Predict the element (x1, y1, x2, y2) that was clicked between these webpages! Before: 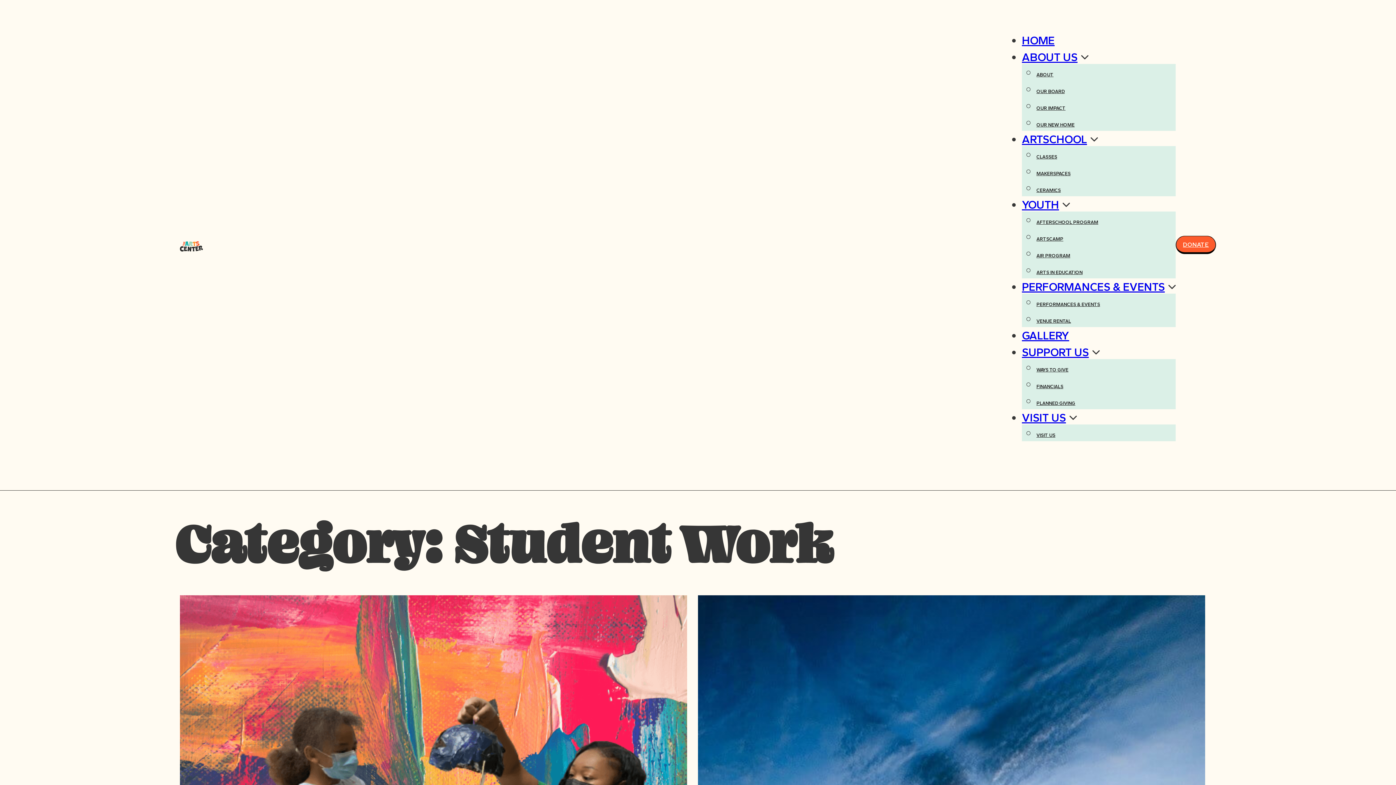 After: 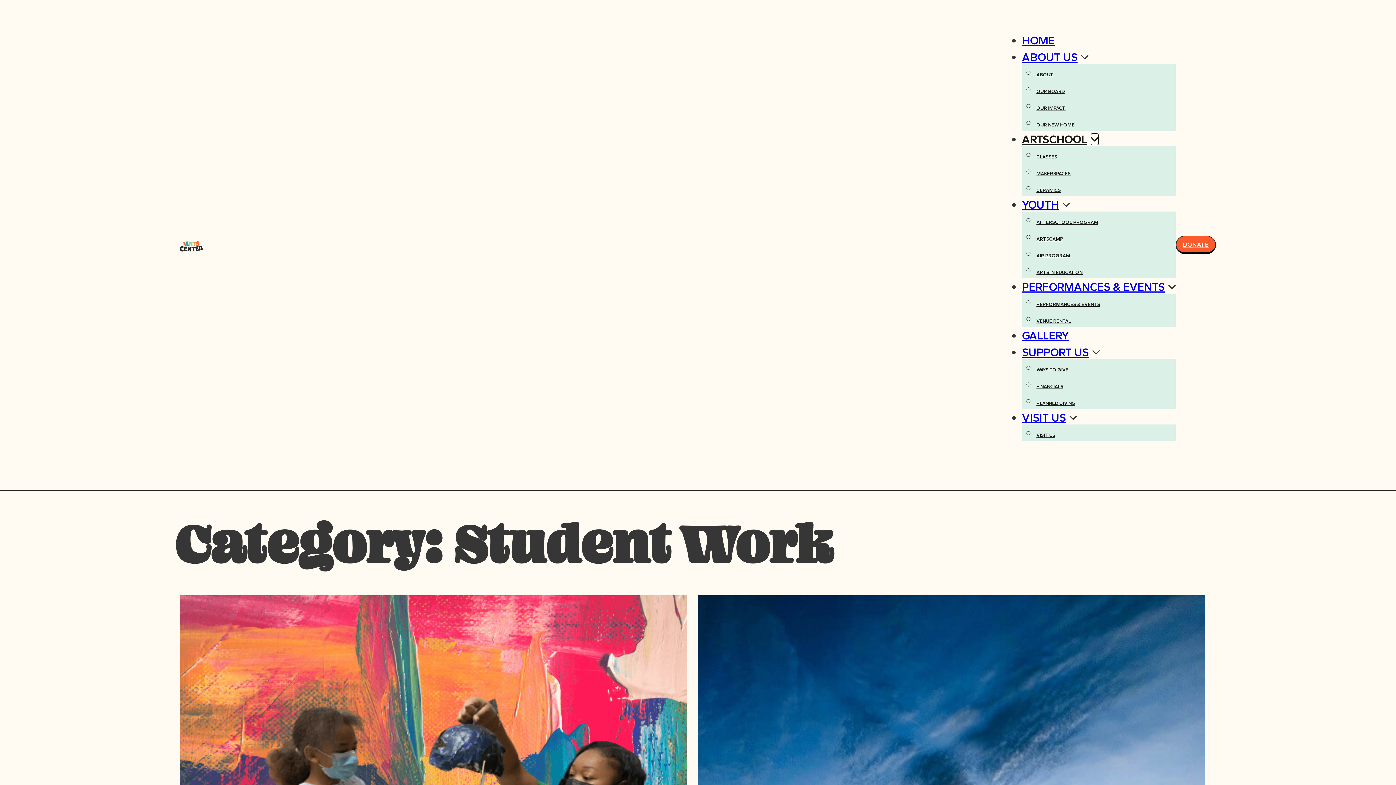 Action: label: ArtSchool Sub menu bbox: (1090, 134, 1098, 145)